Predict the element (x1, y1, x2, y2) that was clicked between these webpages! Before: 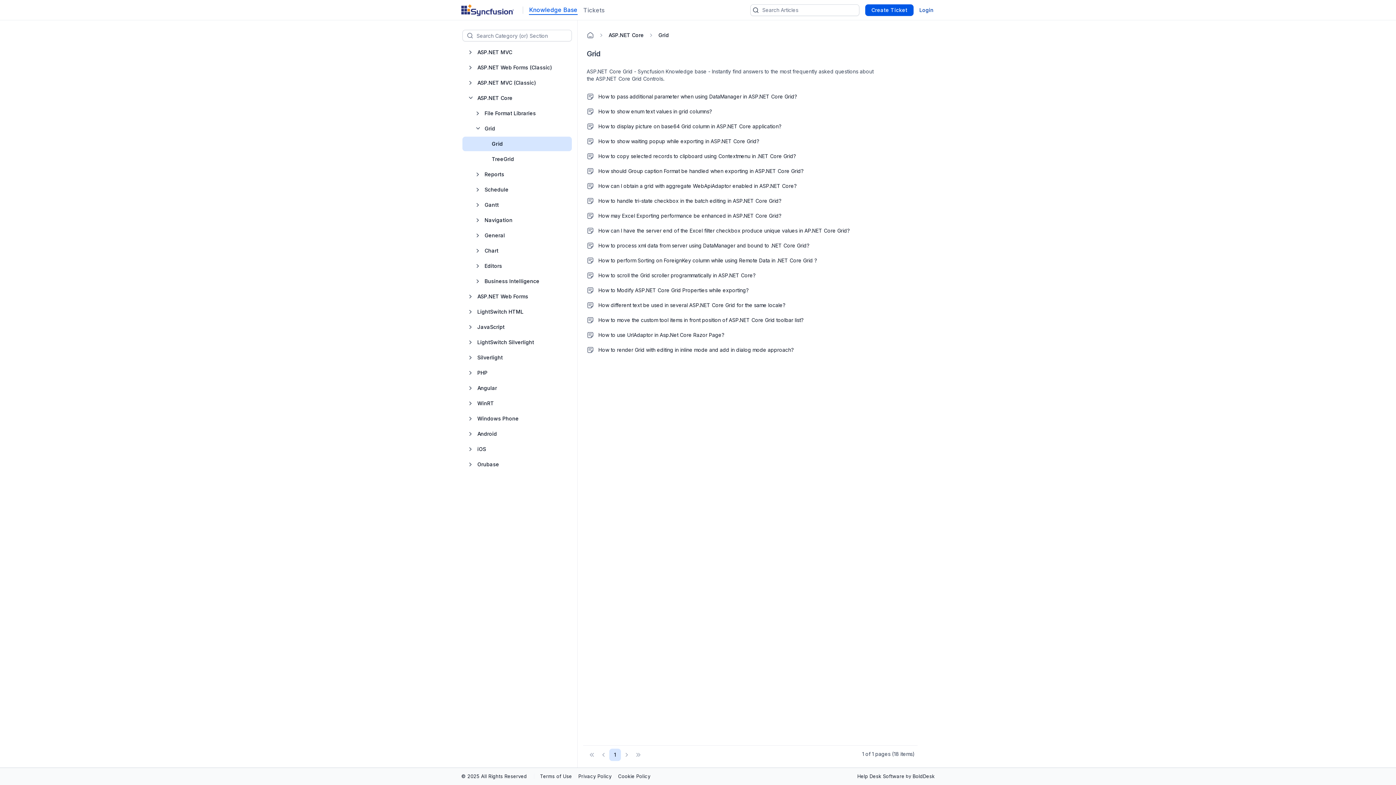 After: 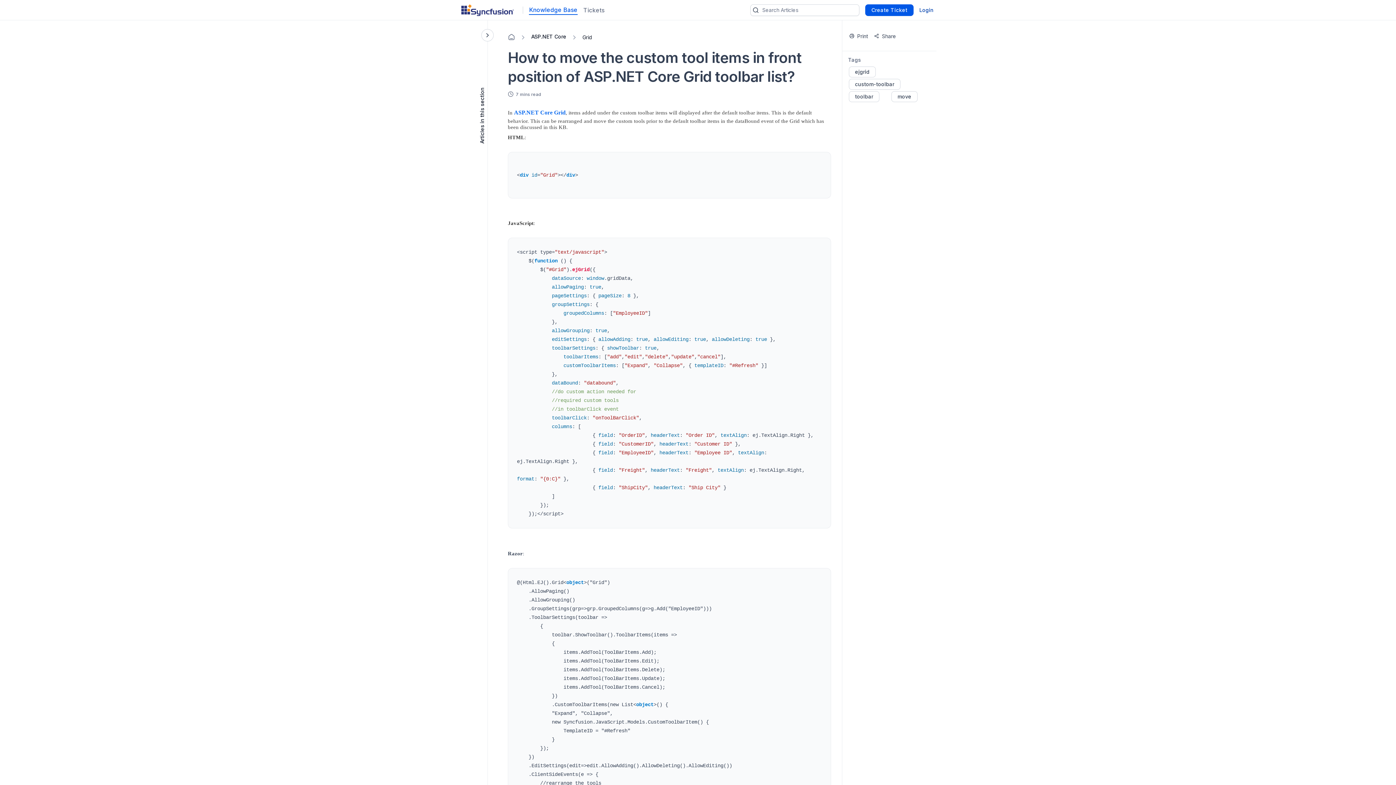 Action: label: How to move the custom tool items in front position of ASP.NET Core Grid toolbar list? bbox: (598, 316, 803, 324)